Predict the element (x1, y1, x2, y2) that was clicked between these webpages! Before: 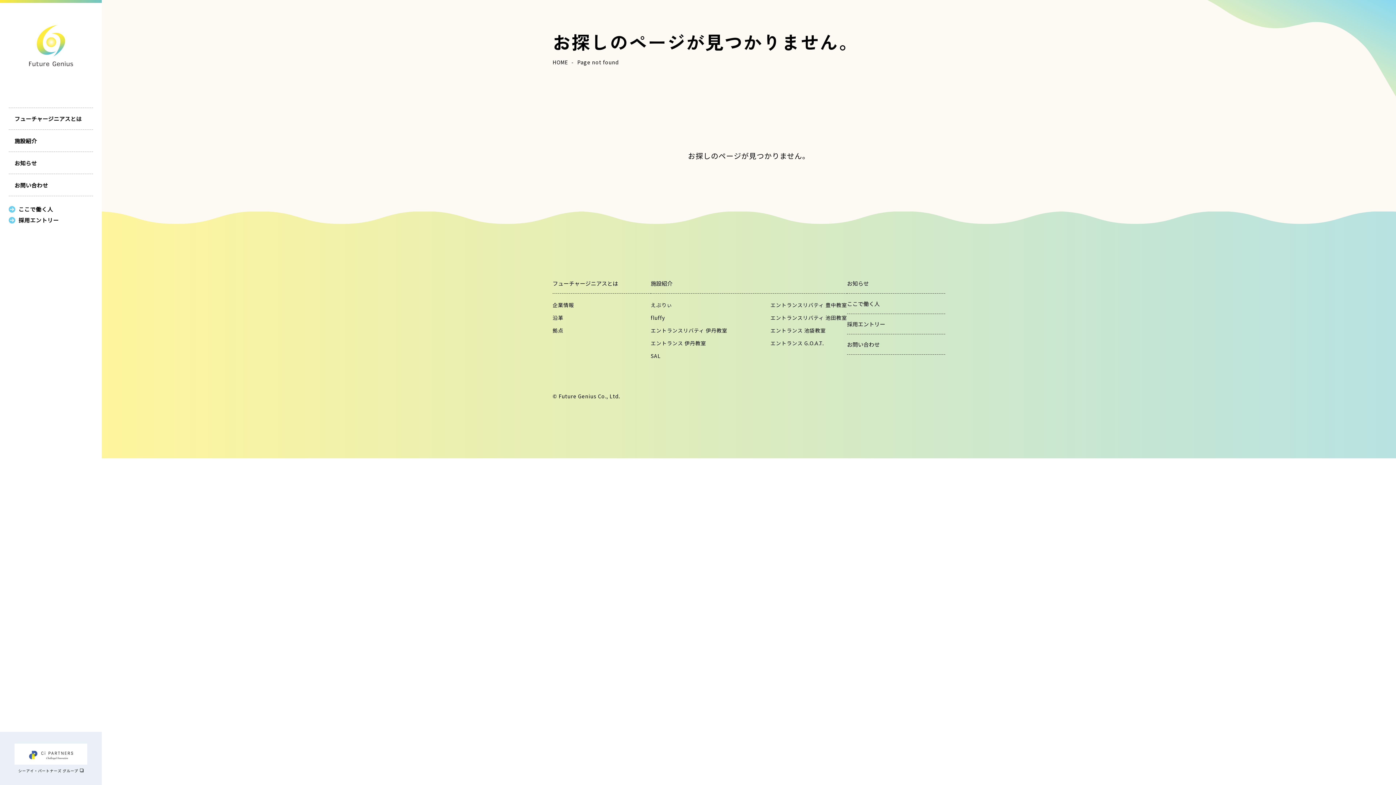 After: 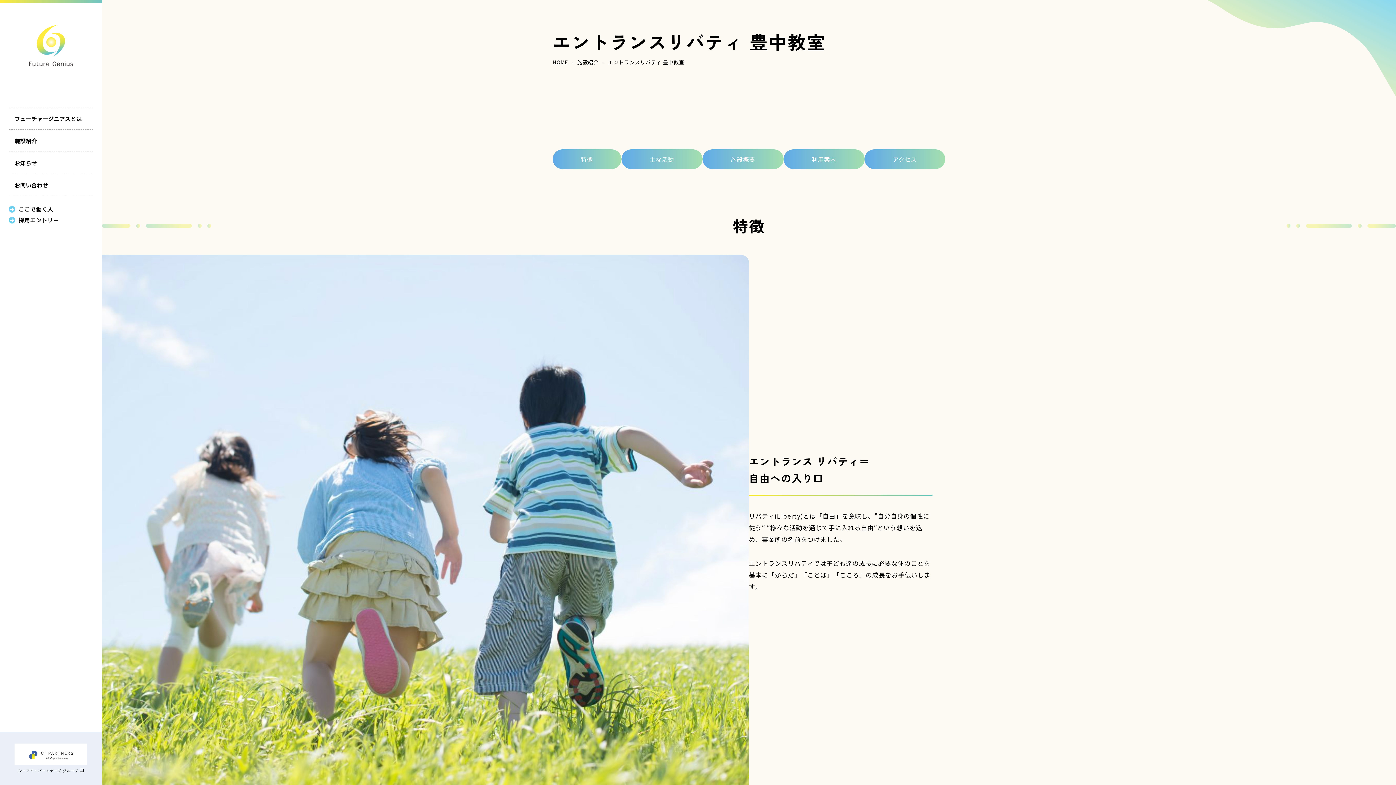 Action: bbox: (770, 301, 847, 308) label: エントランスリバティ 豊中教室